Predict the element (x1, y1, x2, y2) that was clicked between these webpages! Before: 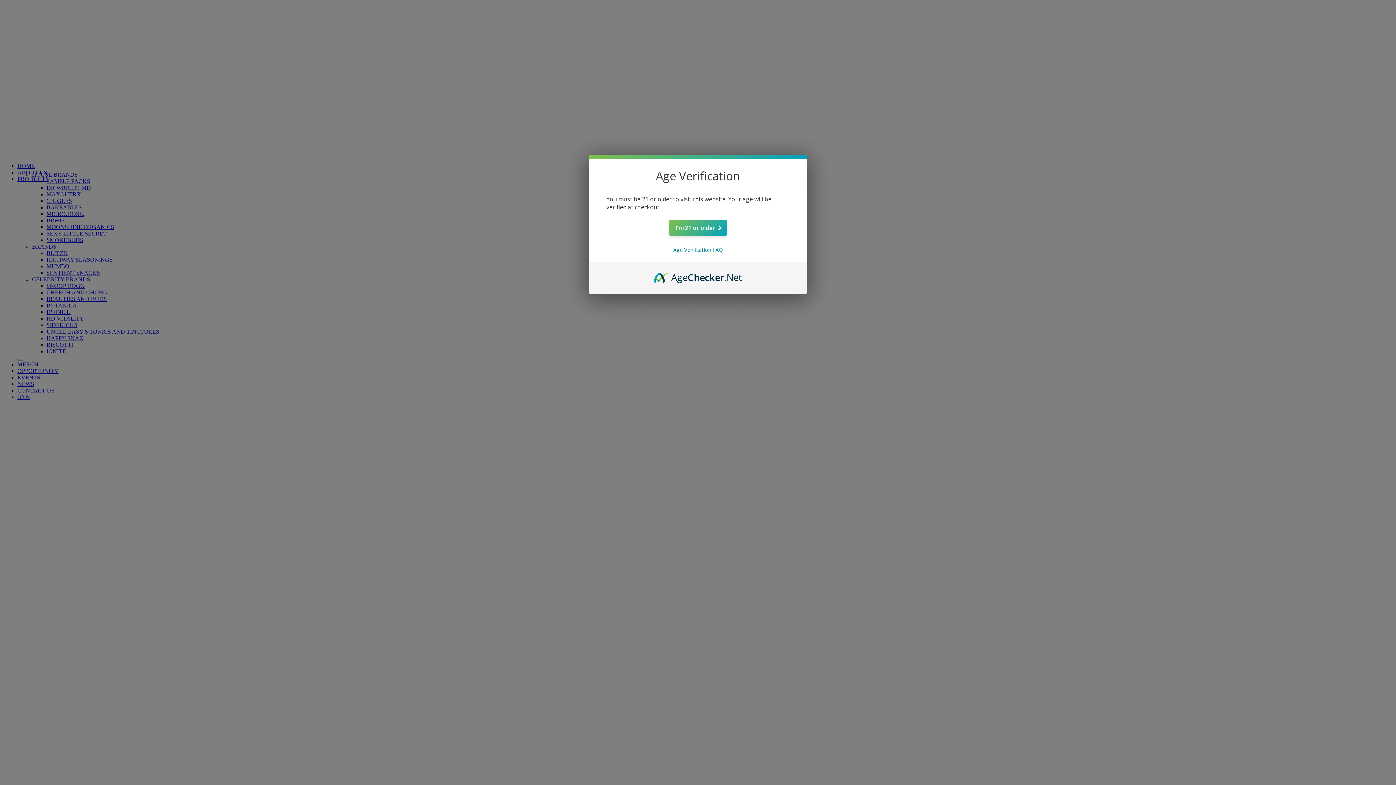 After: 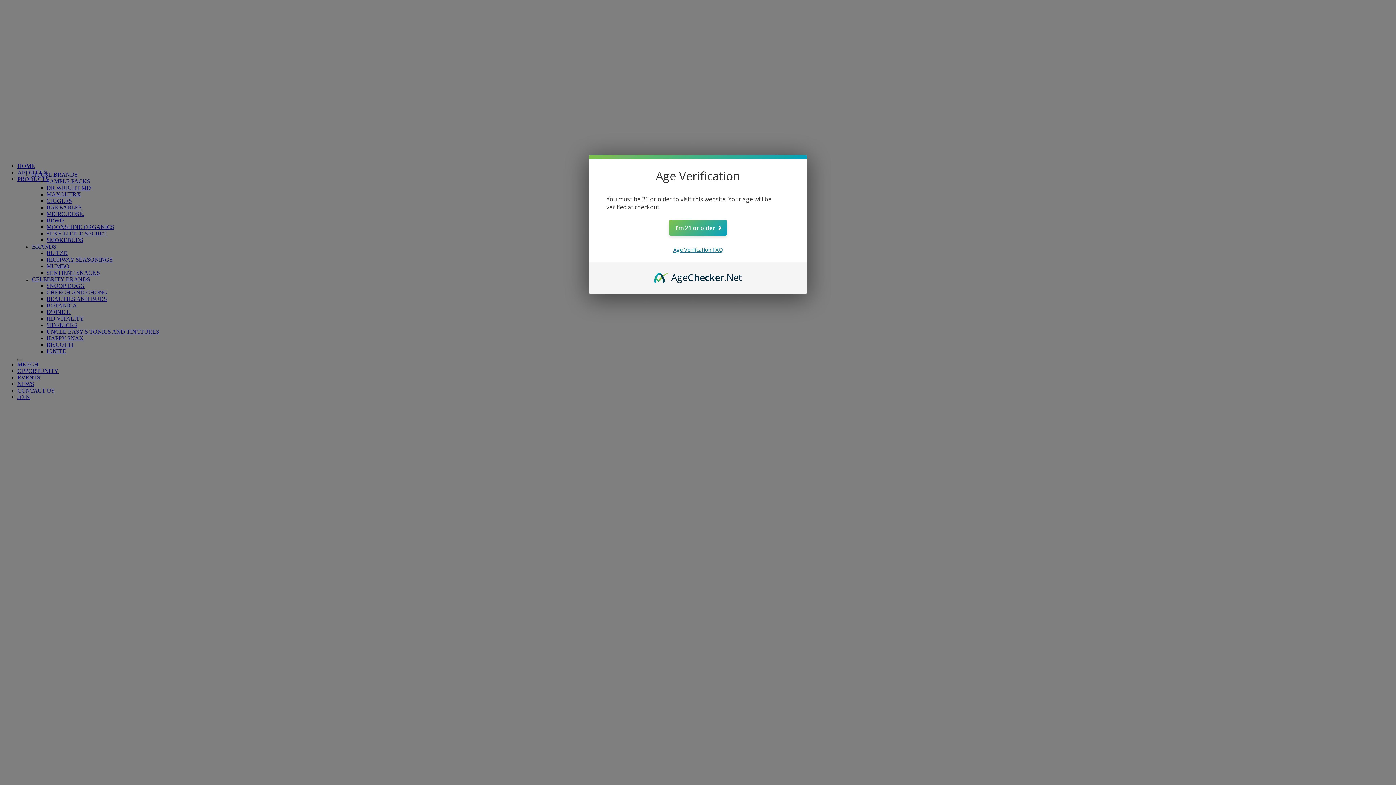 Action: label: Age Verification FAQ bbox: (673, 246, 722, 253)